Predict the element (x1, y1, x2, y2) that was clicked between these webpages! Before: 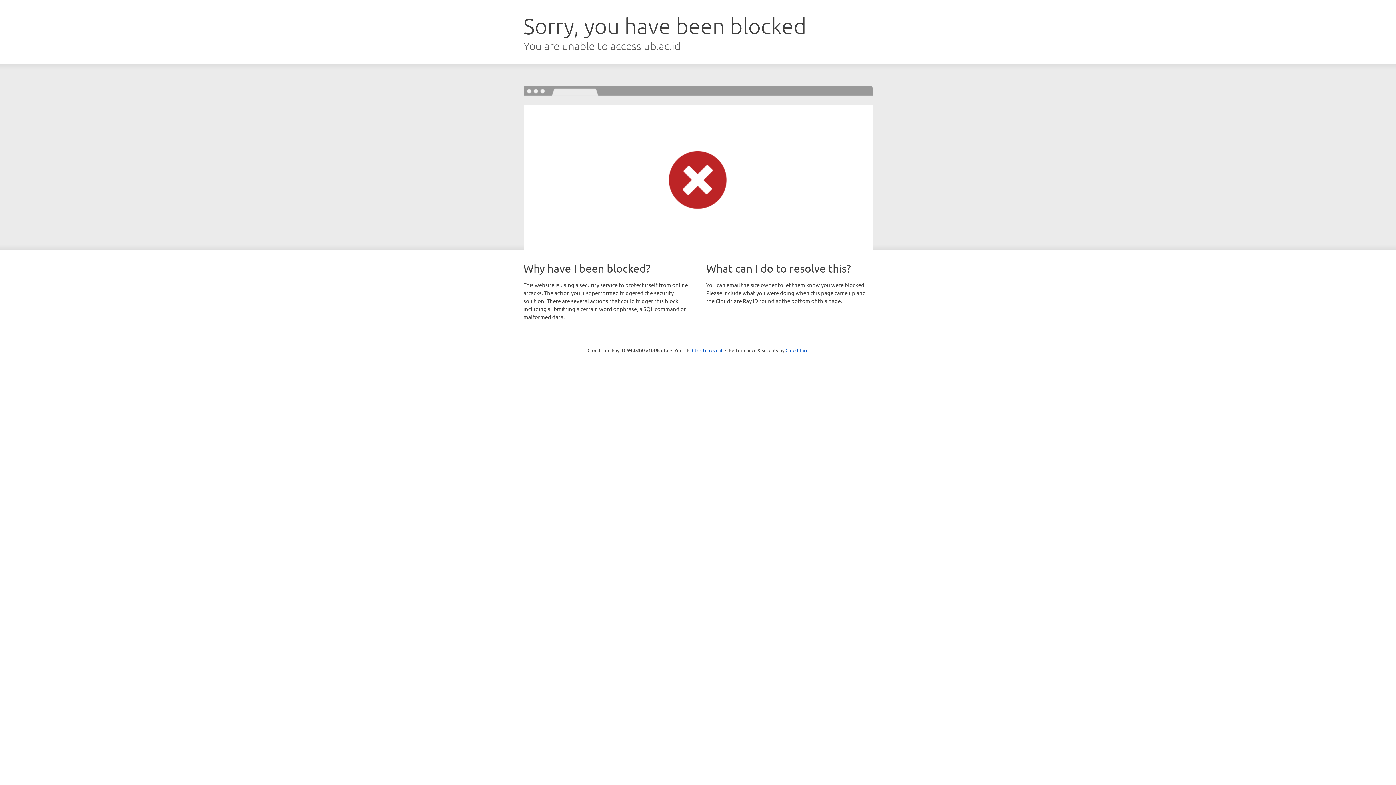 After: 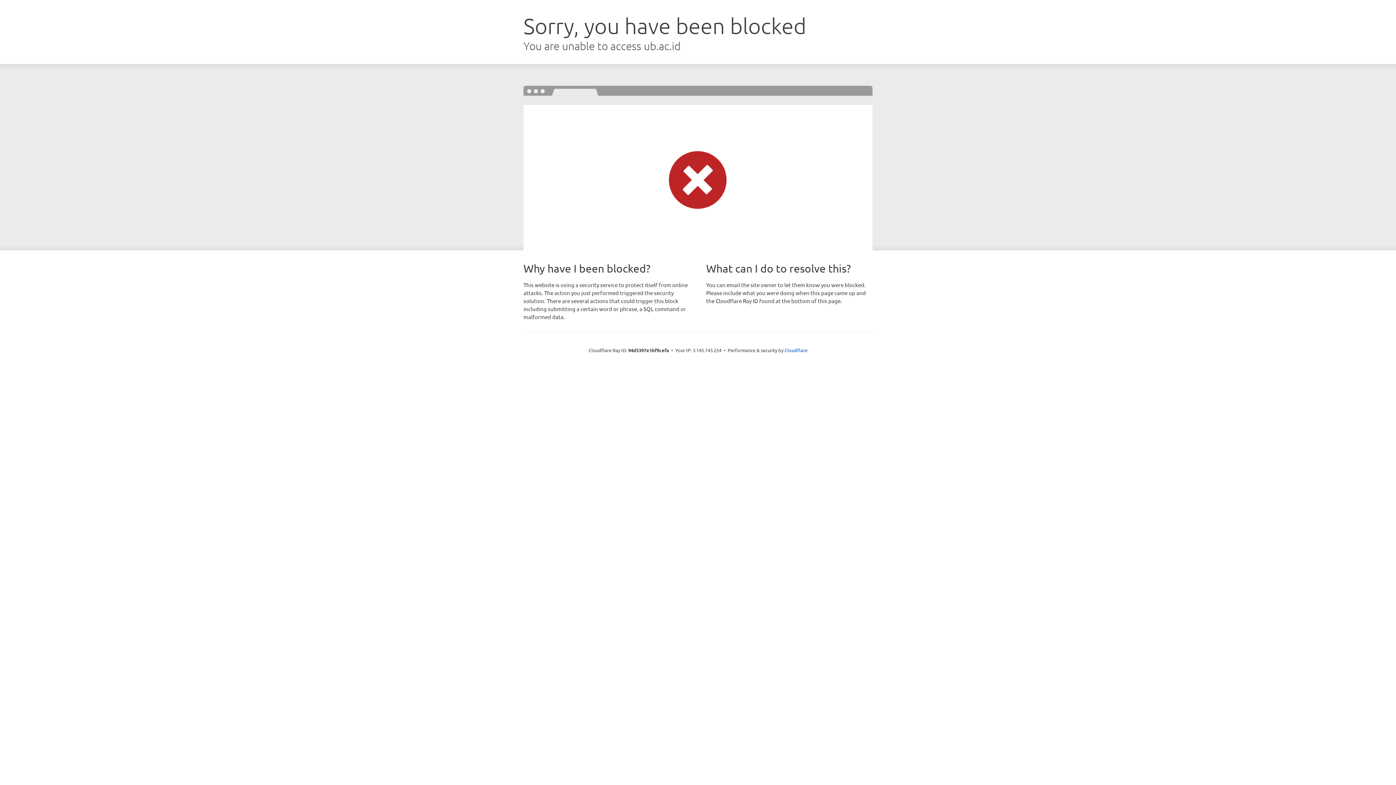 Action: bbox: (692, 346, 722, 353) label: Click to reveal